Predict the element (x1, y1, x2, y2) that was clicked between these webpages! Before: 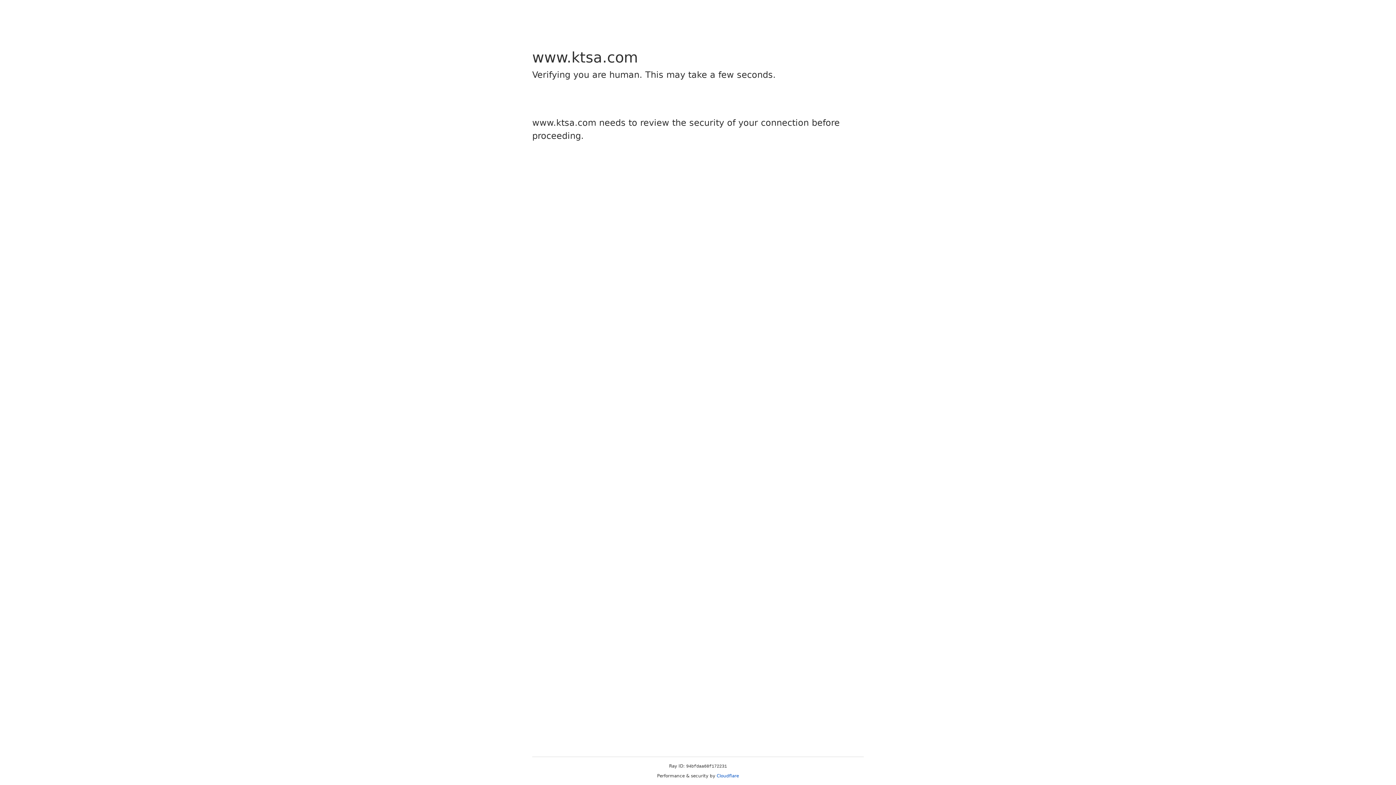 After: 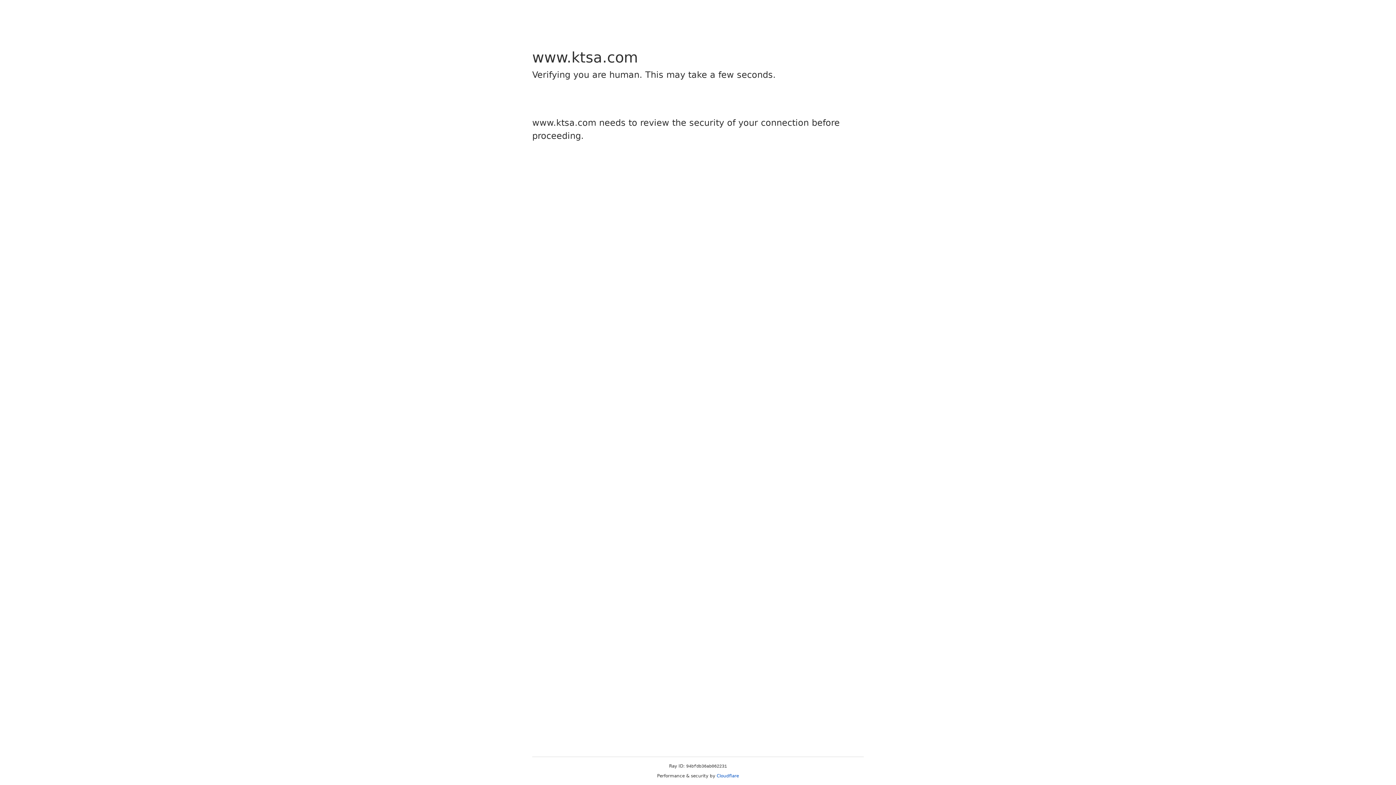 Action: label: Cloudflare bbox: (716, 773, 739, 778)